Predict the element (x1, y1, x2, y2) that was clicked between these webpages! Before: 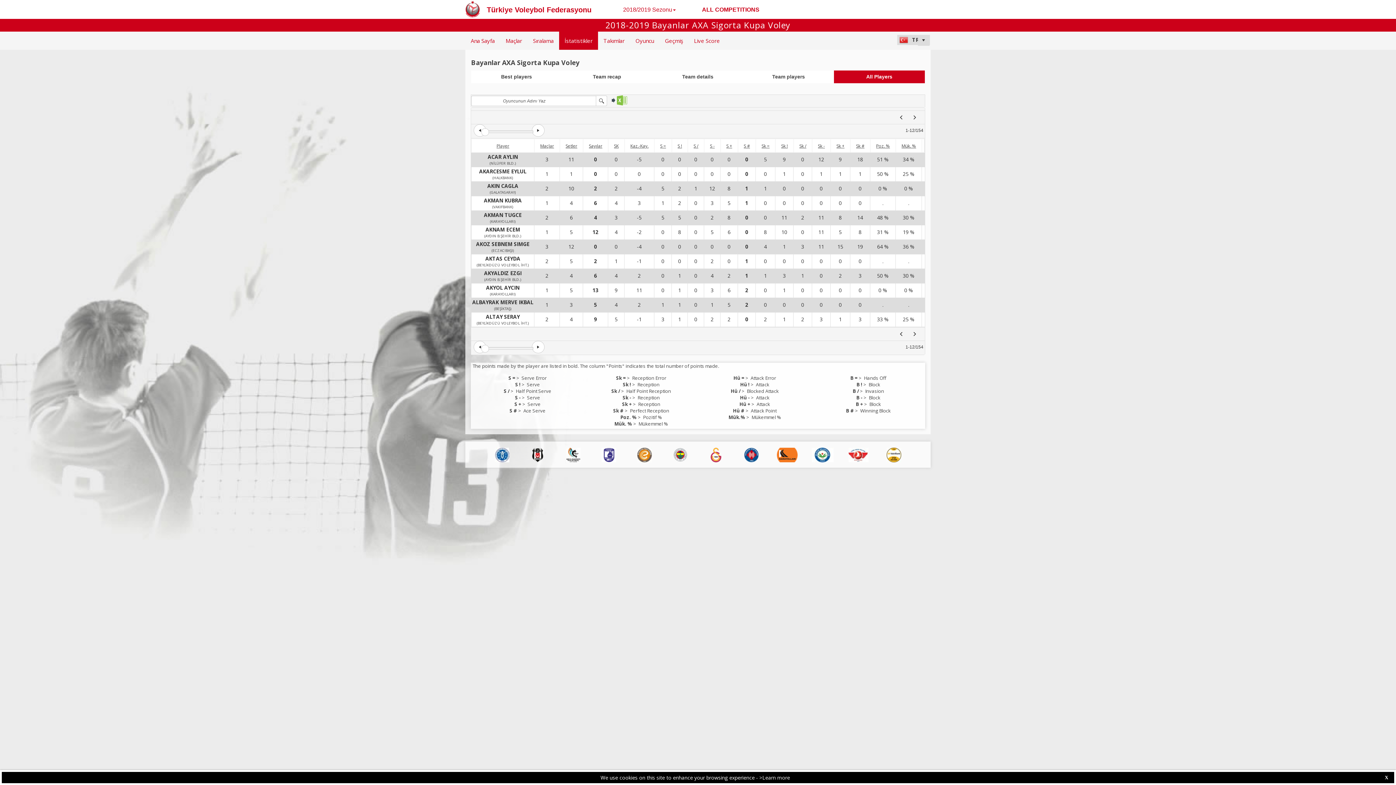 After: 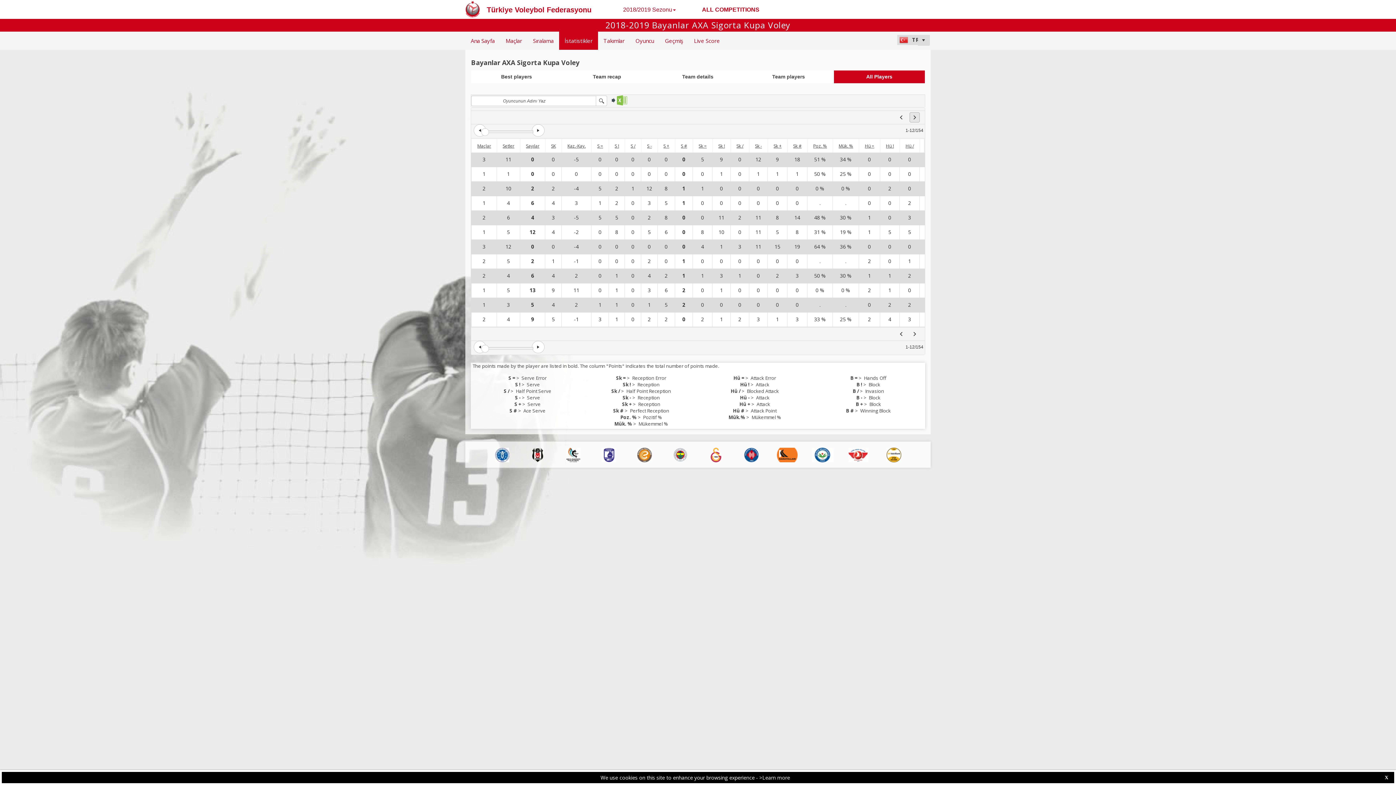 Action: bbox: (909, 112, 920, 122)